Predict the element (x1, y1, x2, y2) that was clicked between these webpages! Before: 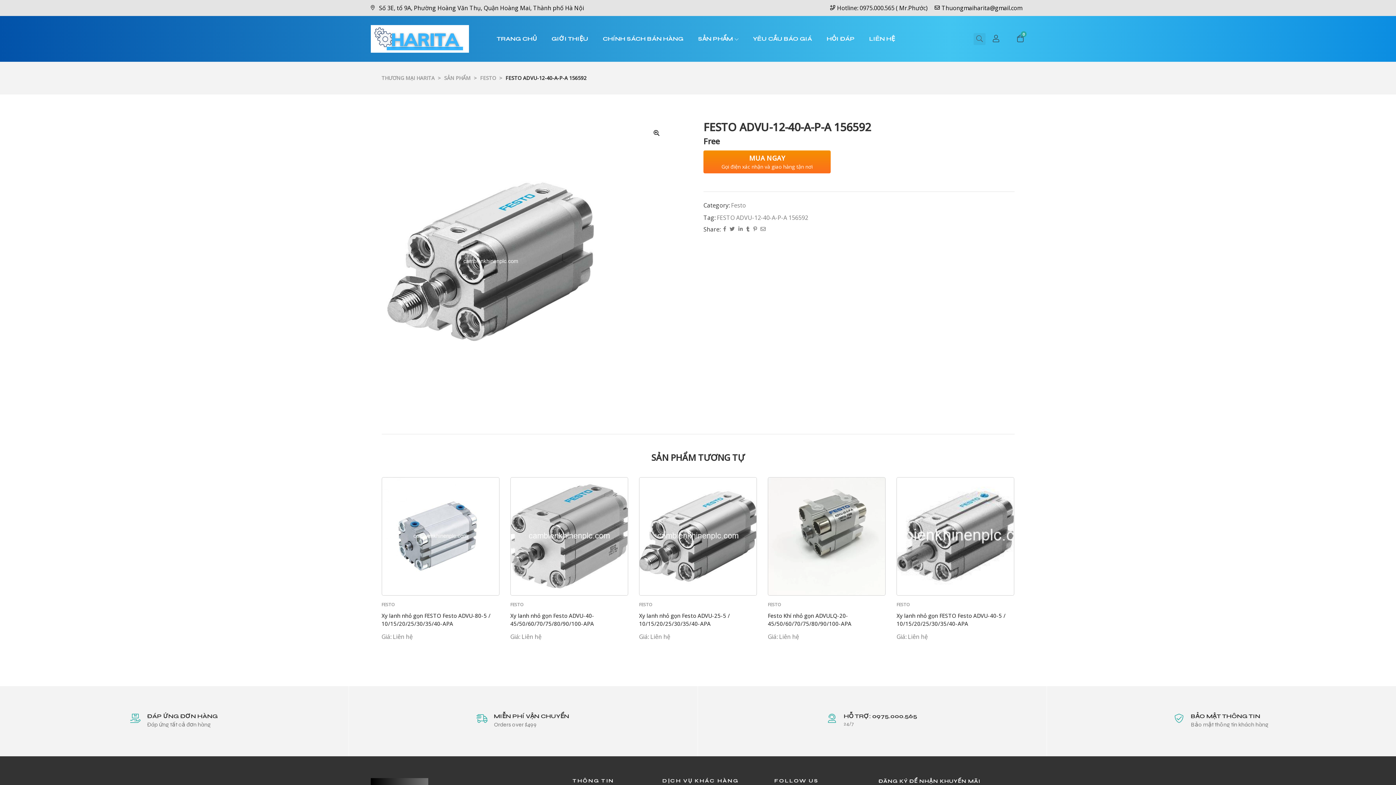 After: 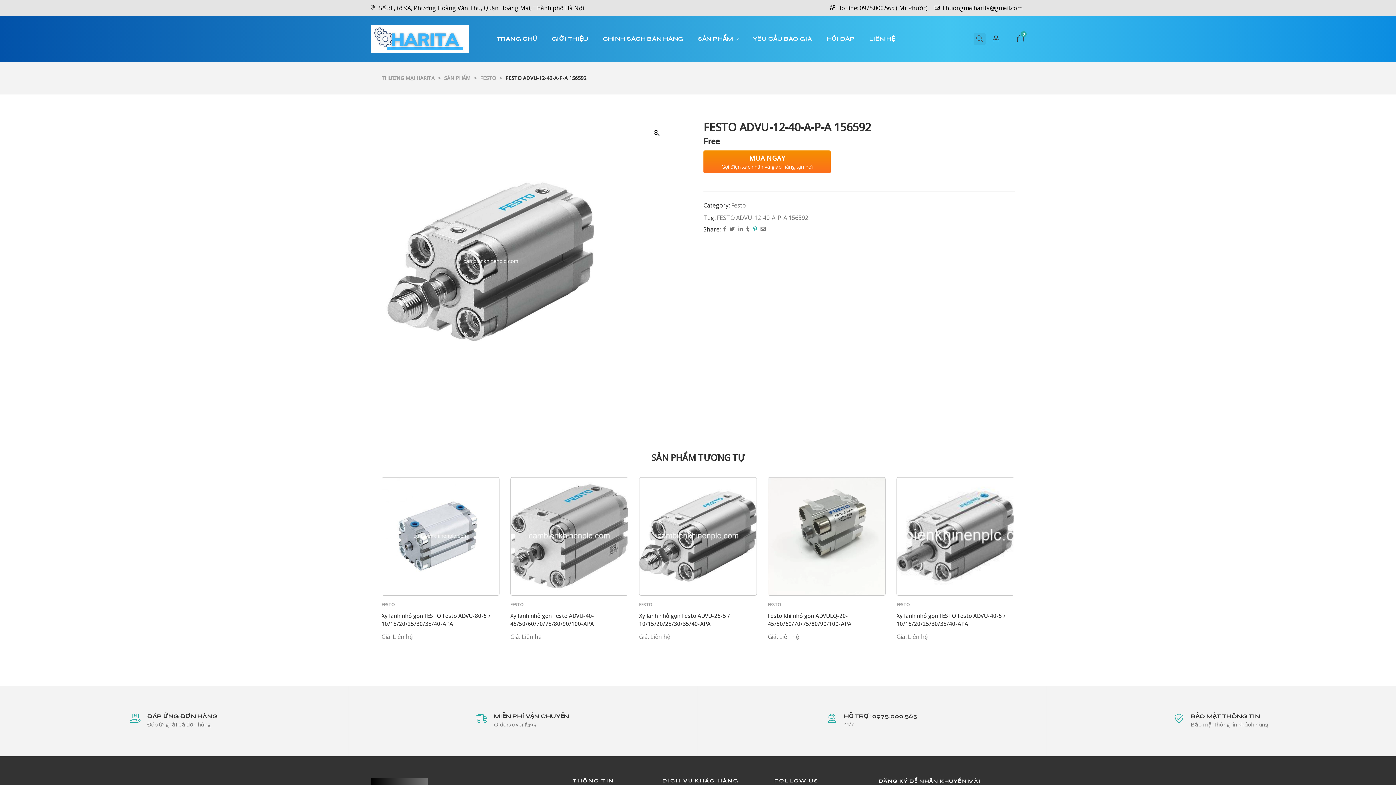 Action: bbox: (751, 224, 758, 235)